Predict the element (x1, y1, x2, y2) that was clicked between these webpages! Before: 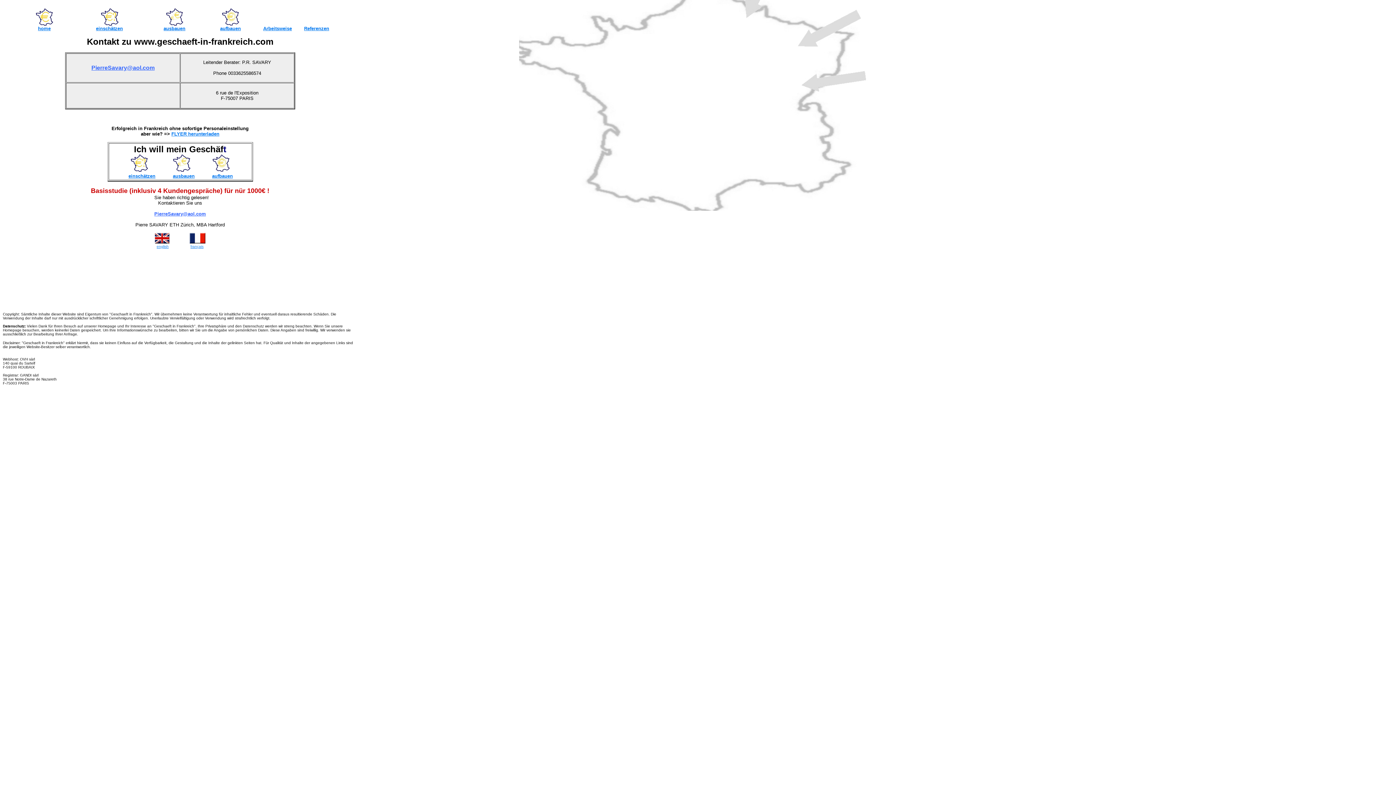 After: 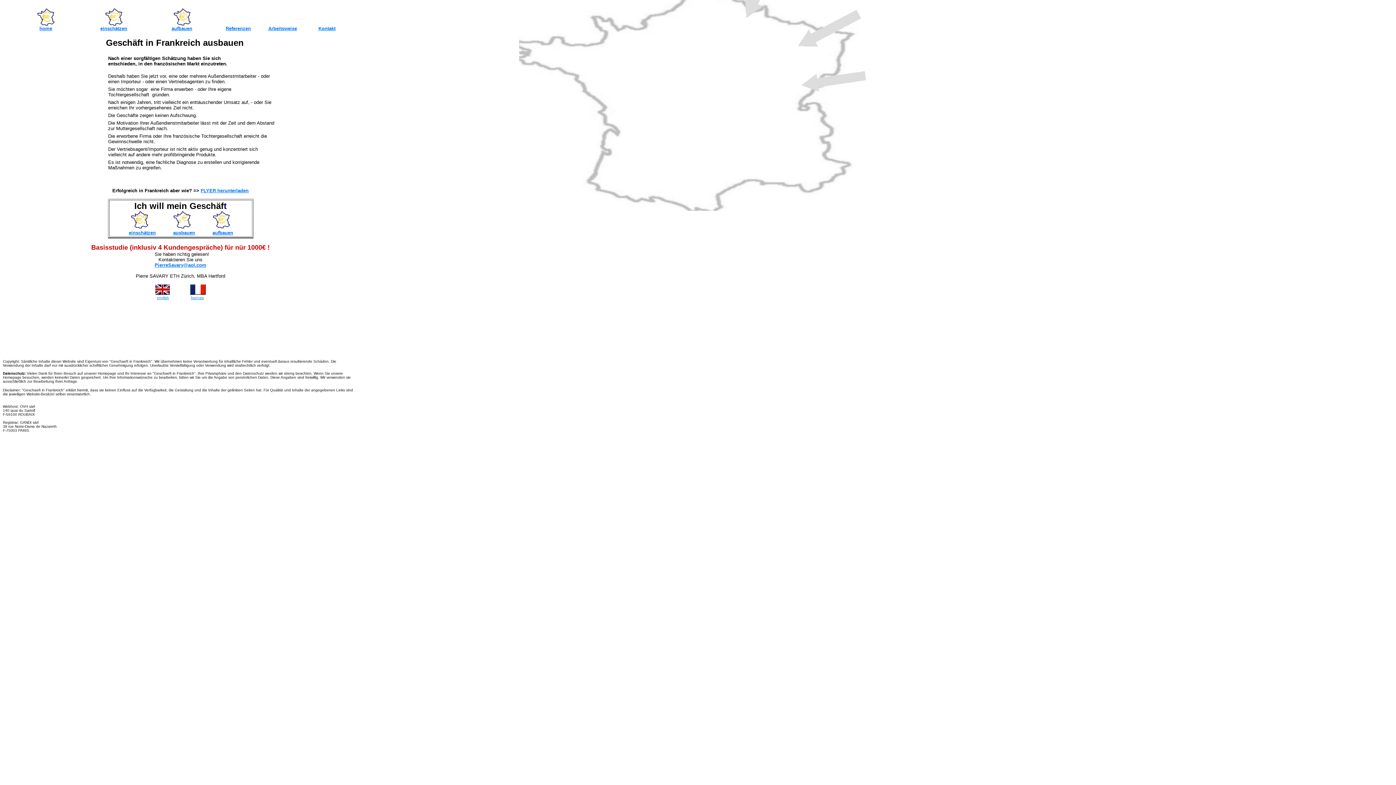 Action: label: ausbauen bbox: (163, 25, 185, 31)